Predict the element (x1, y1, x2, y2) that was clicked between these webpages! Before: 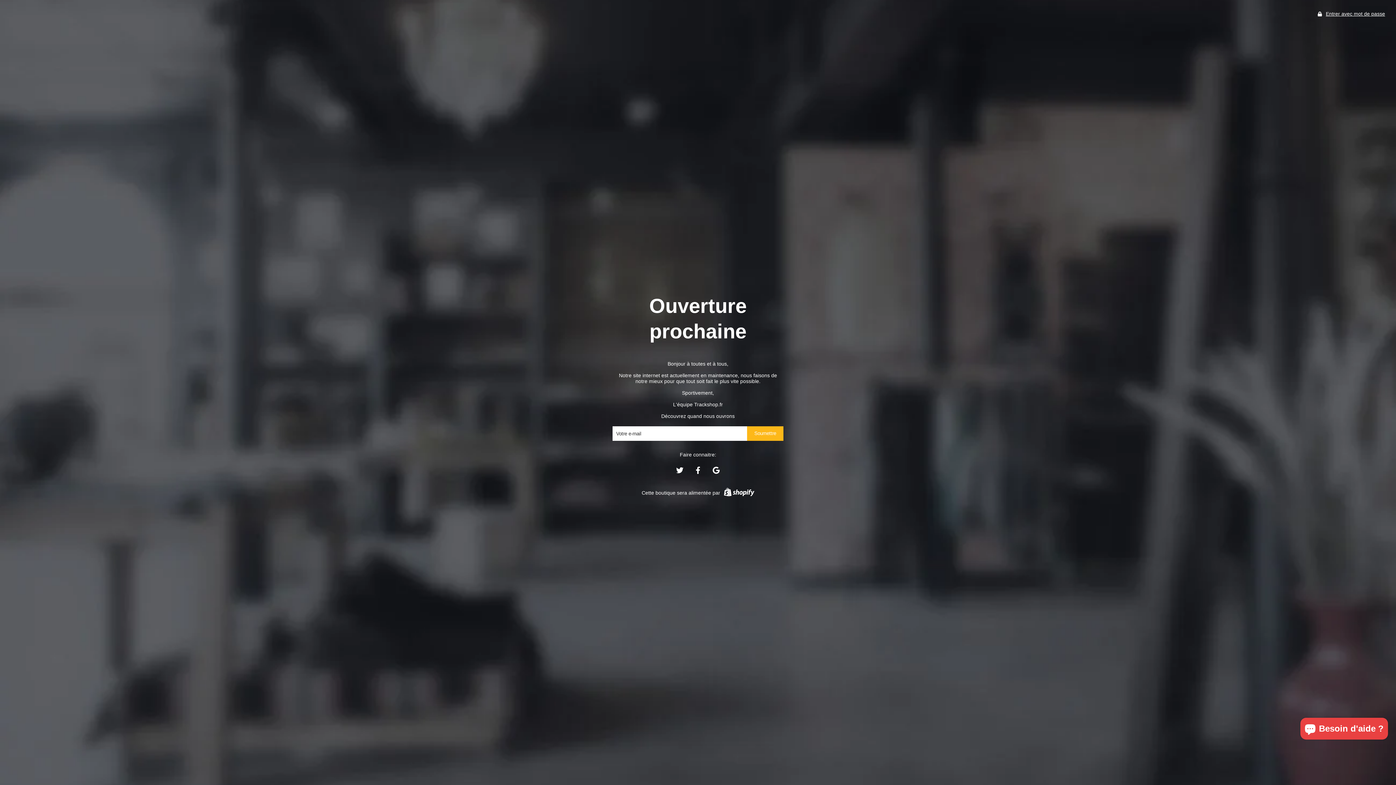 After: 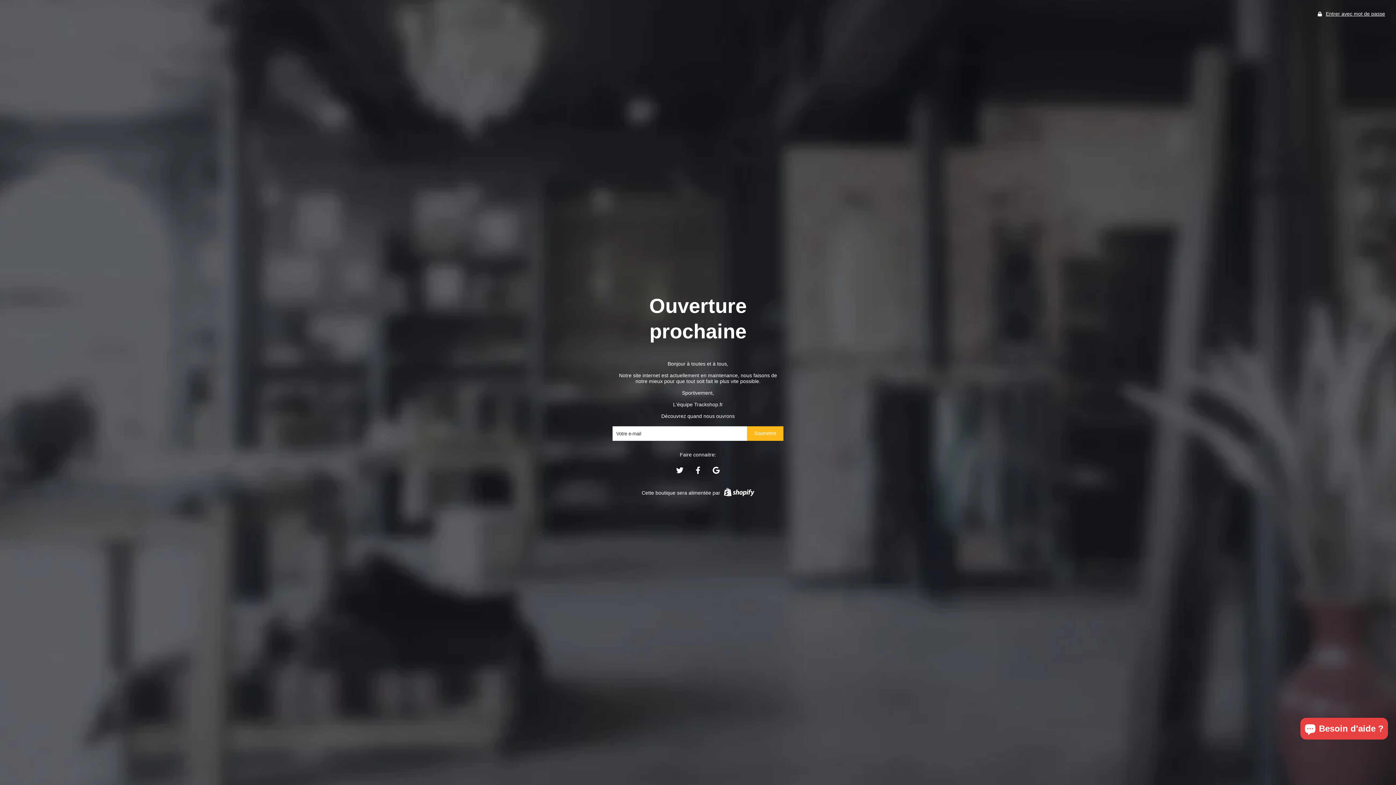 Action: bbox: (712, 469, 720, 475)